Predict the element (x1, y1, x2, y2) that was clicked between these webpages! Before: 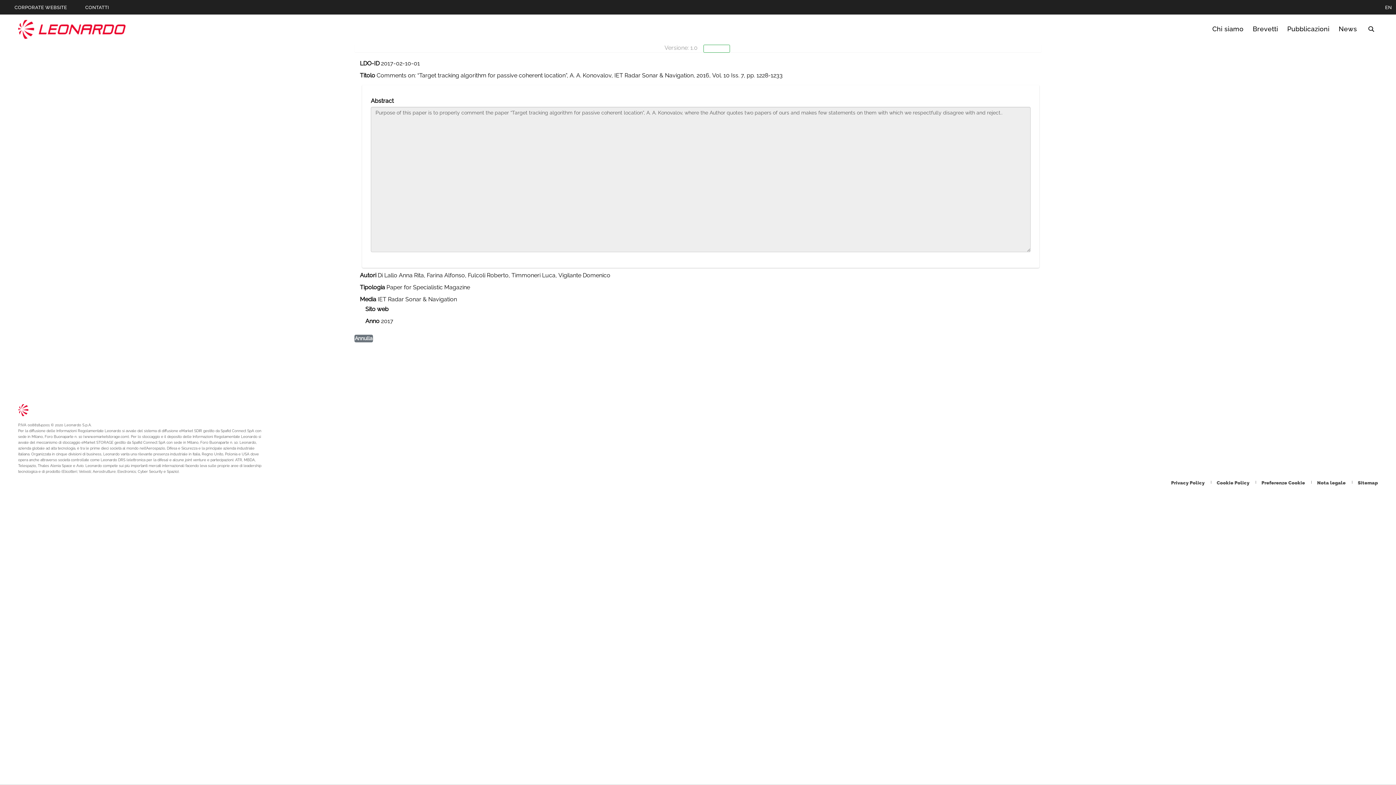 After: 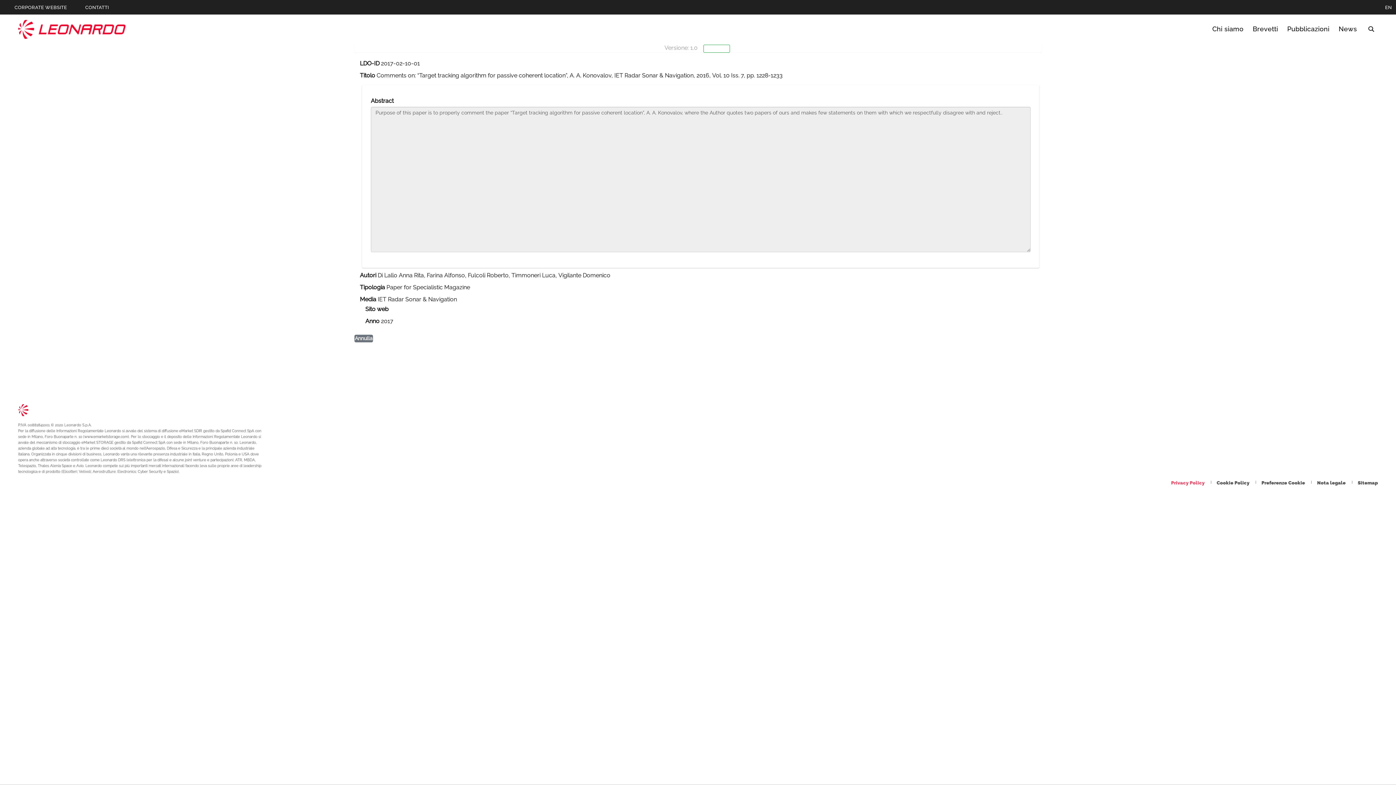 Action: bbox: (1171, 480, 1206, 485) label: Footer vai alla pagina Privacy Policy